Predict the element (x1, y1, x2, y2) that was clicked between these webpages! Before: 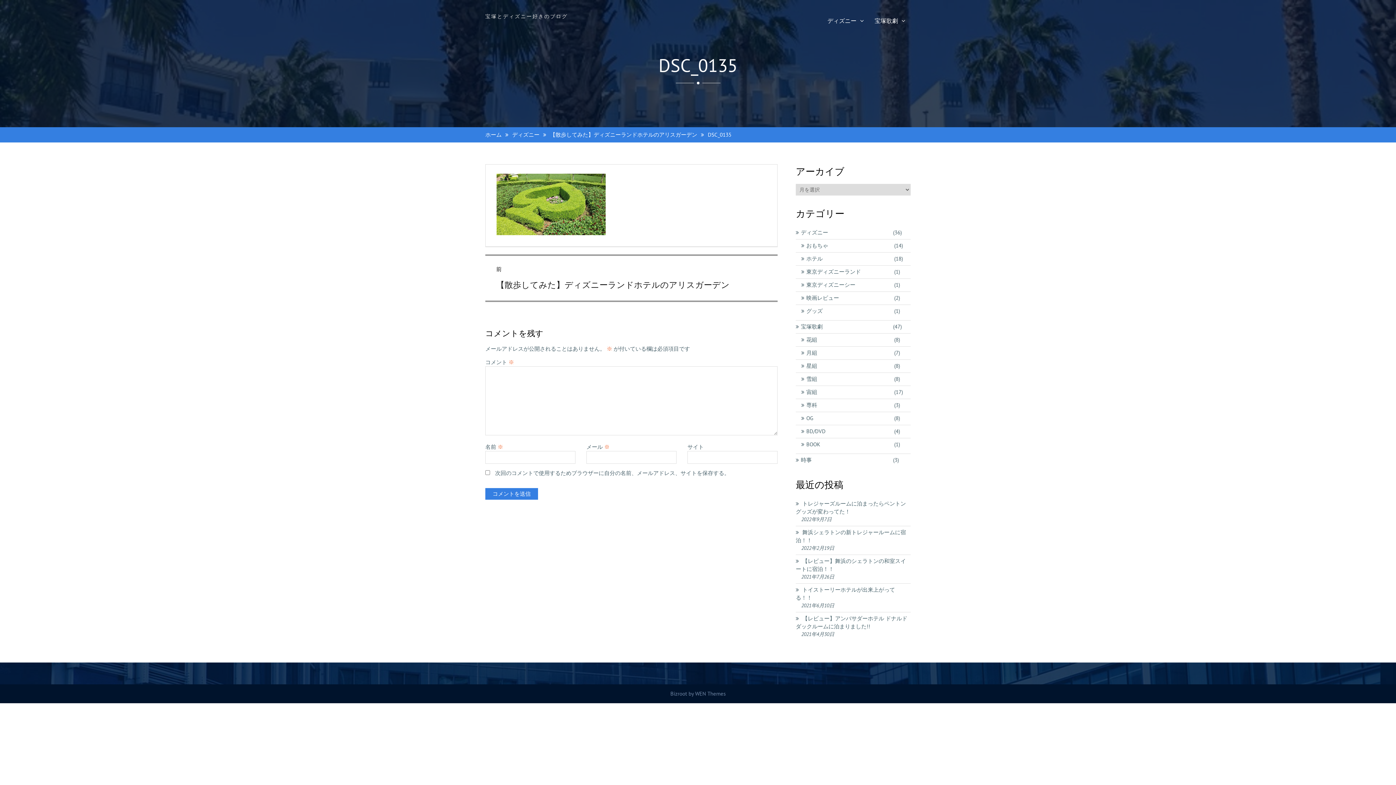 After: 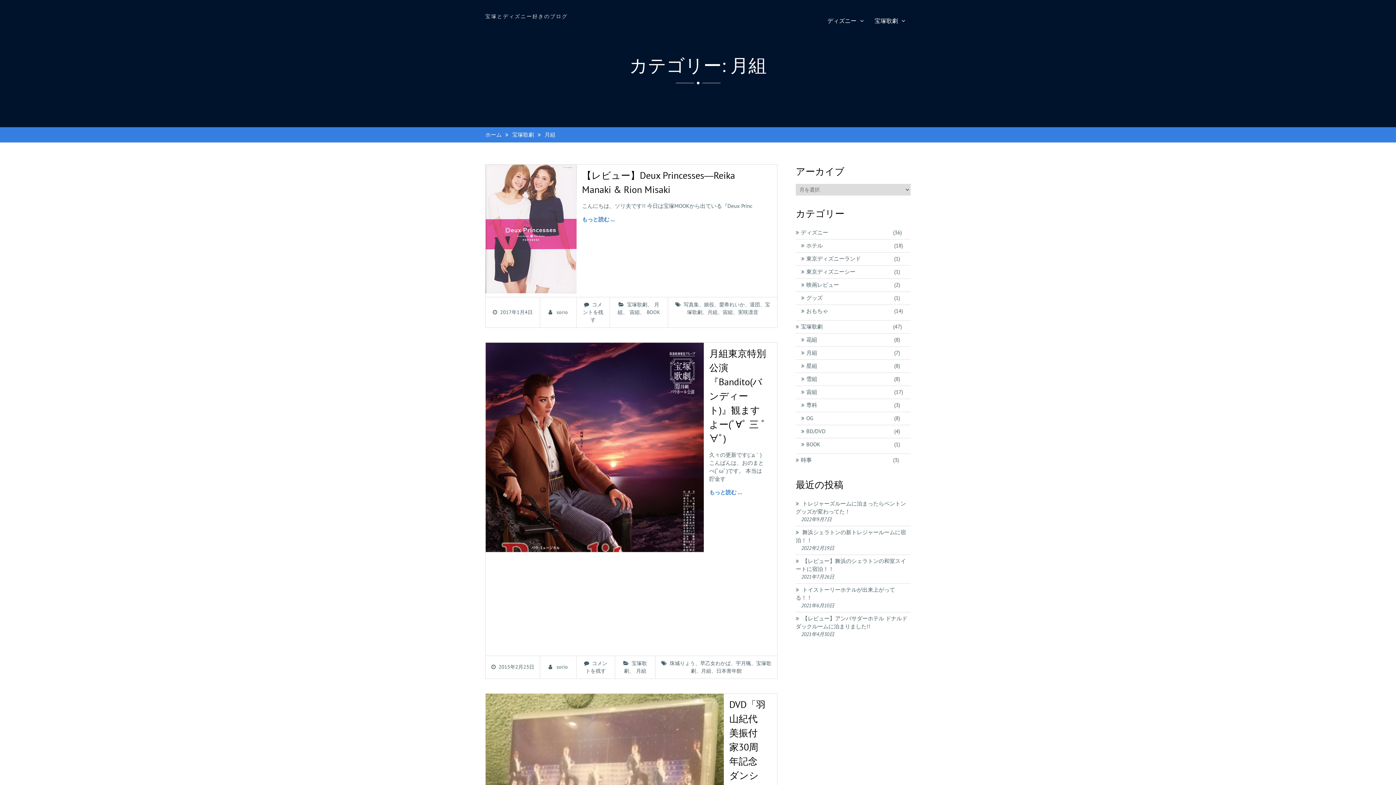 Action: label: 月組 bbox: (806, 349, 893, 357)